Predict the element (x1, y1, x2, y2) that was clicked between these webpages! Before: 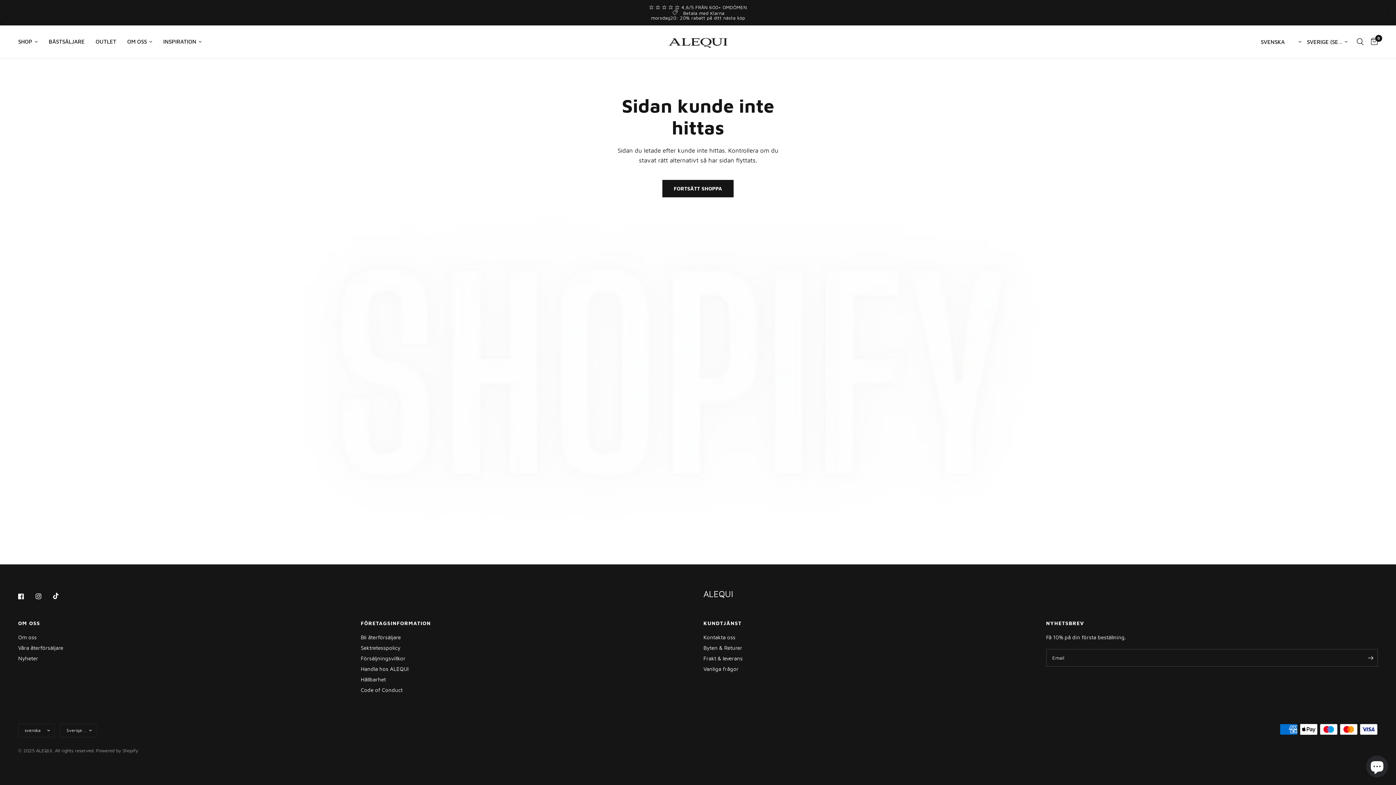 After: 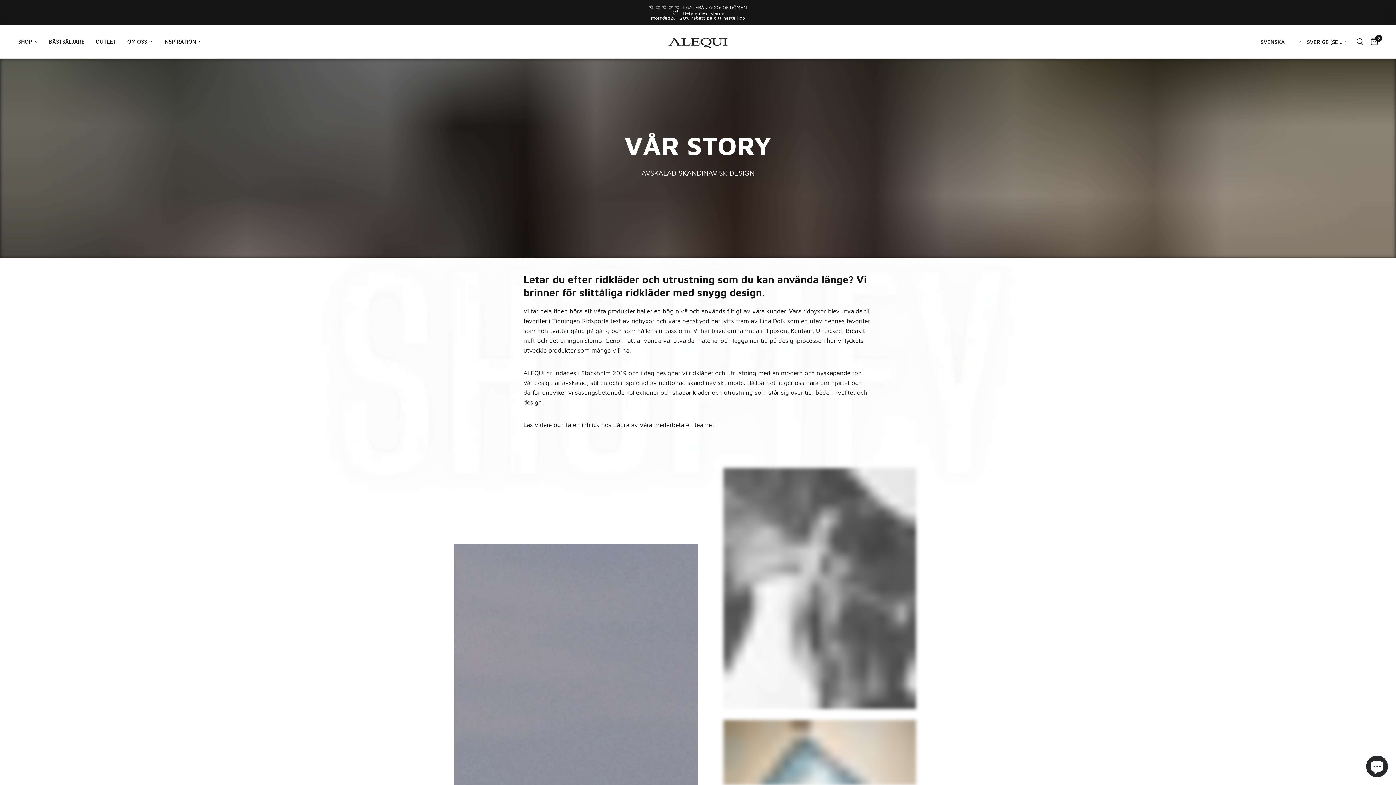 Action: bbox: (127, 37, 152, 46) label: OM OSS